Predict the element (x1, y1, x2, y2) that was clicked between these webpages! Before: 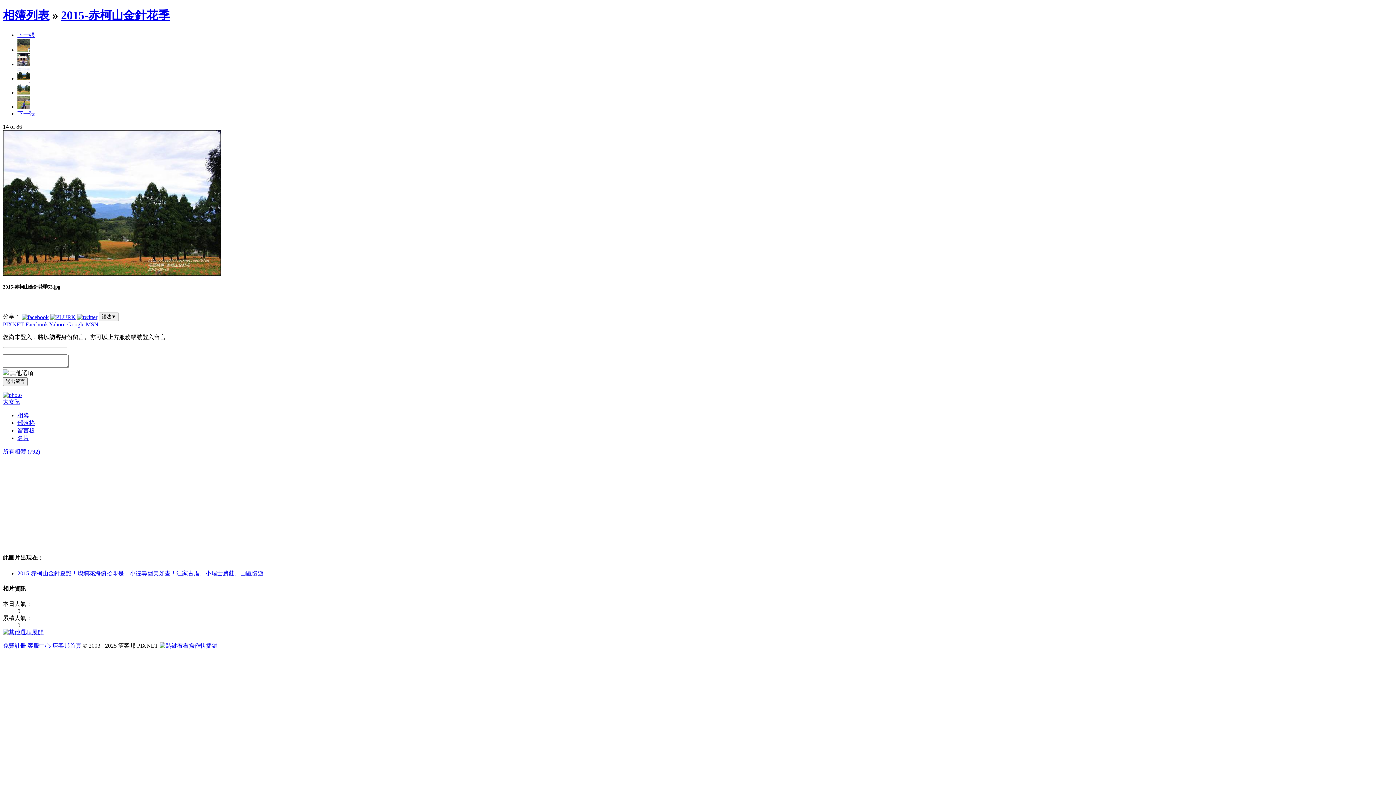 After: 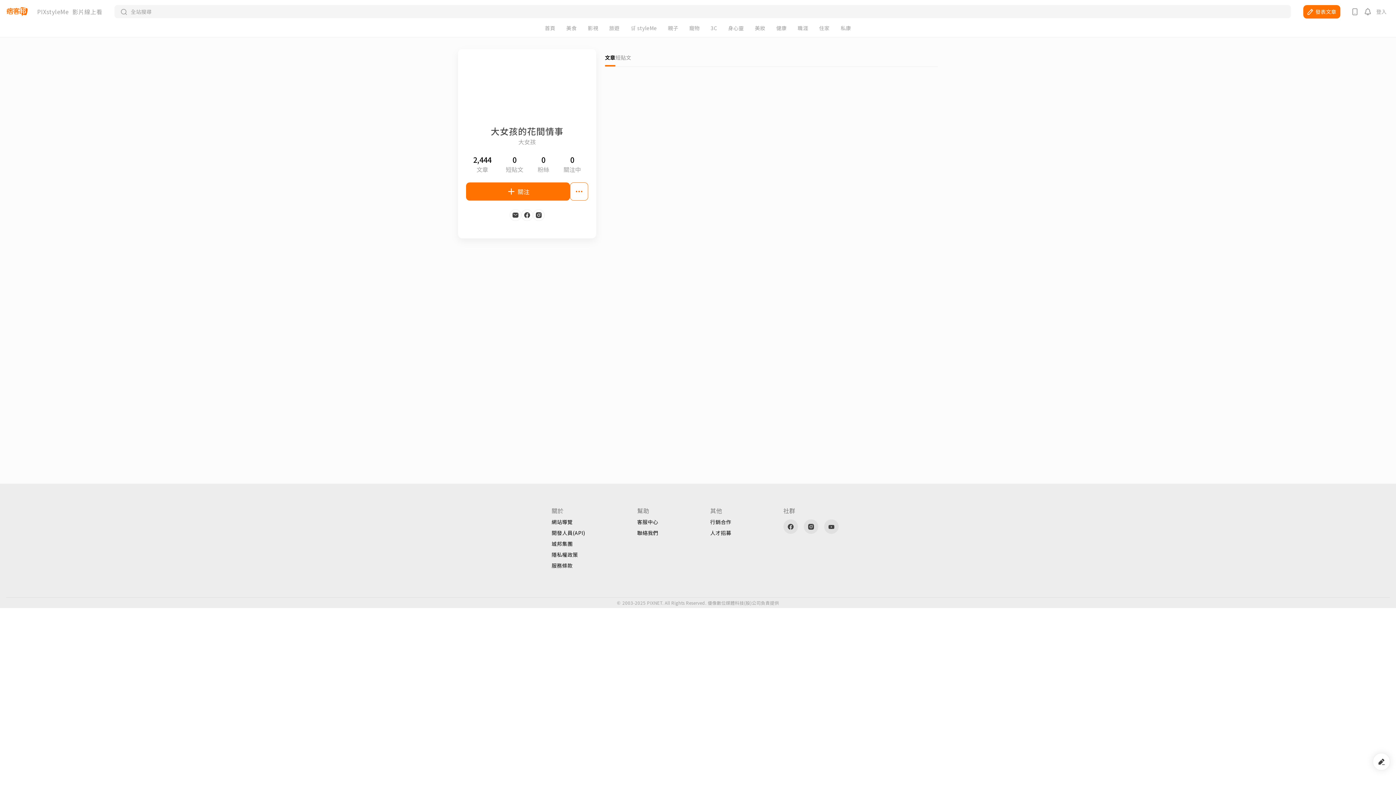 Action: label: 名片 bbox: (17, 435, 29, 441)